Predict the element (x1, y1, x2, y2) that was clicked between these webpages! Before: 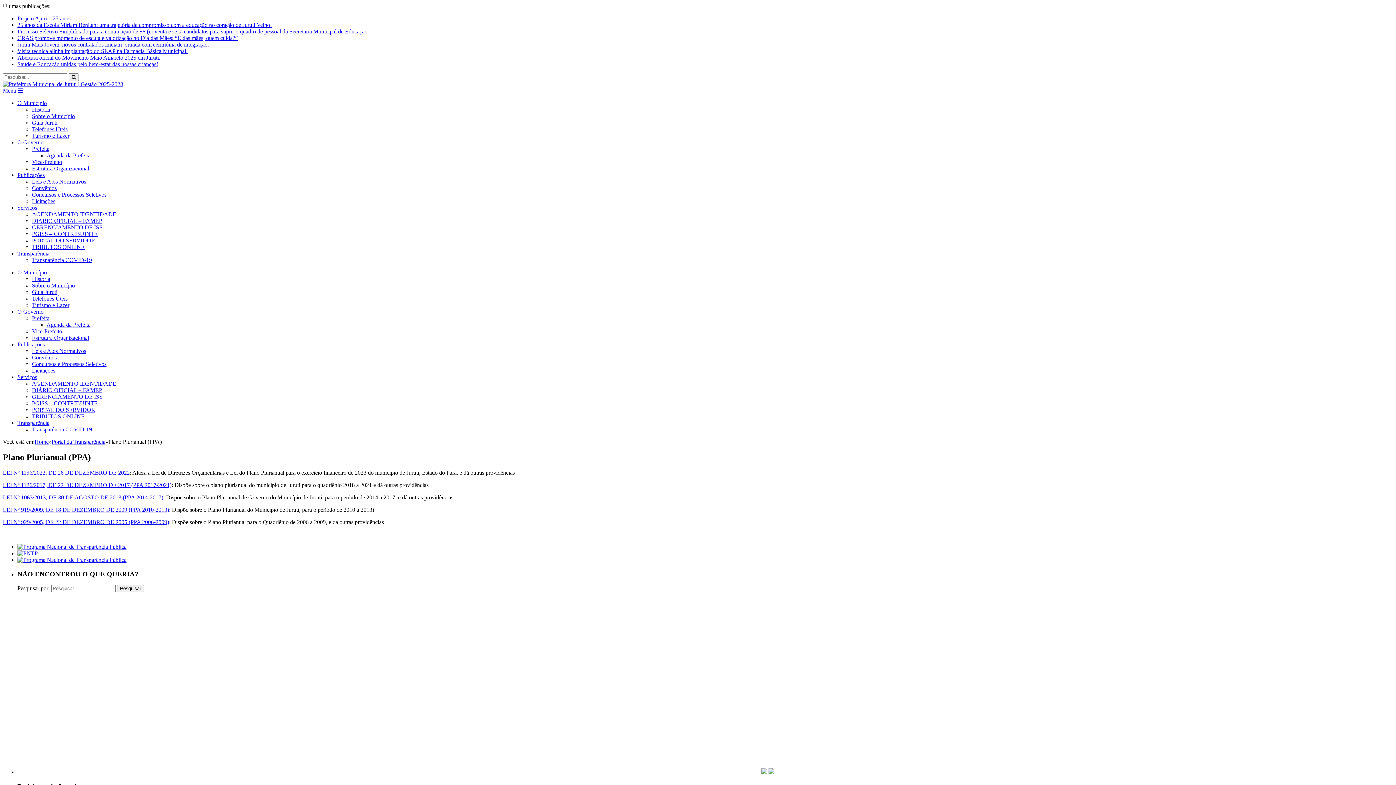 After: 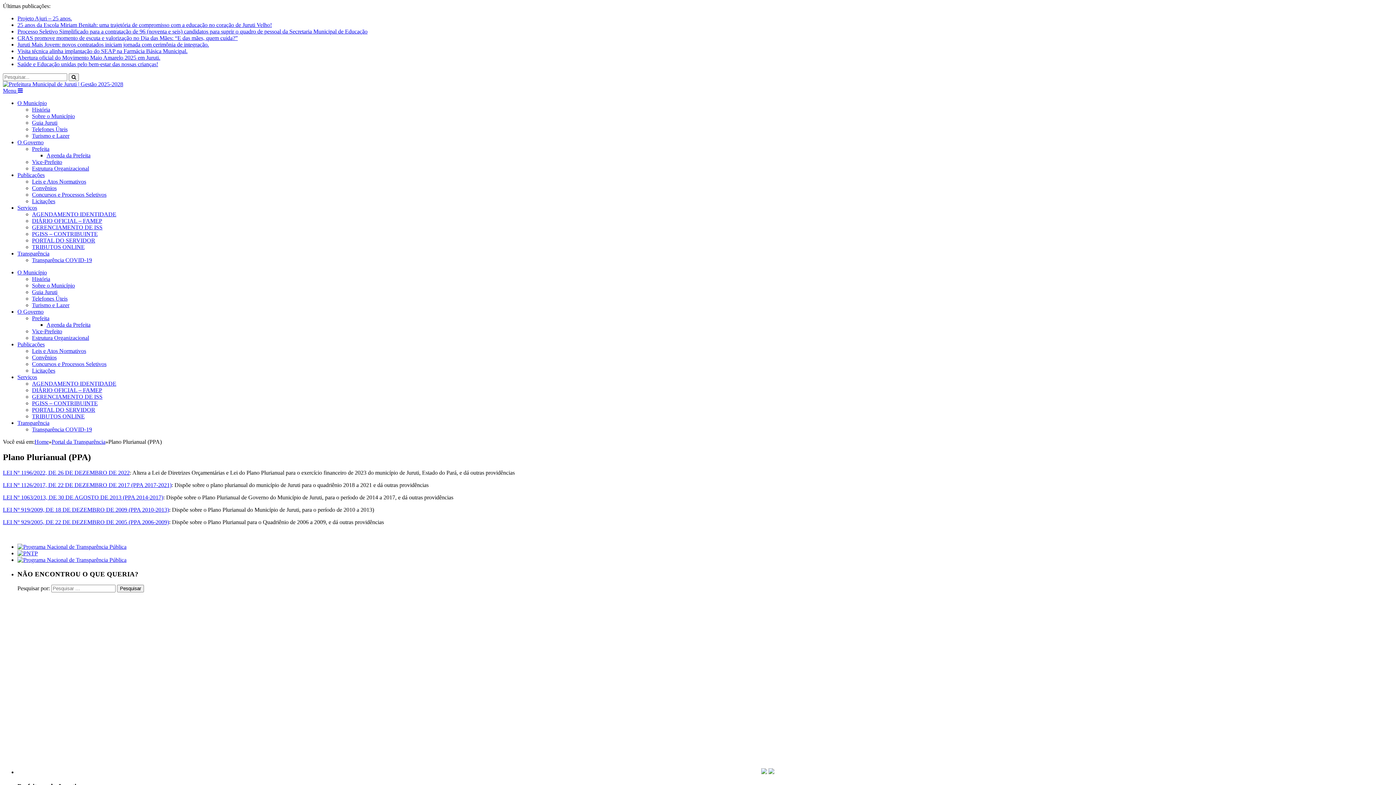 Action: bbox: (32, 211, 116, 217) label: AGENDAMENTO IDENTIDADE